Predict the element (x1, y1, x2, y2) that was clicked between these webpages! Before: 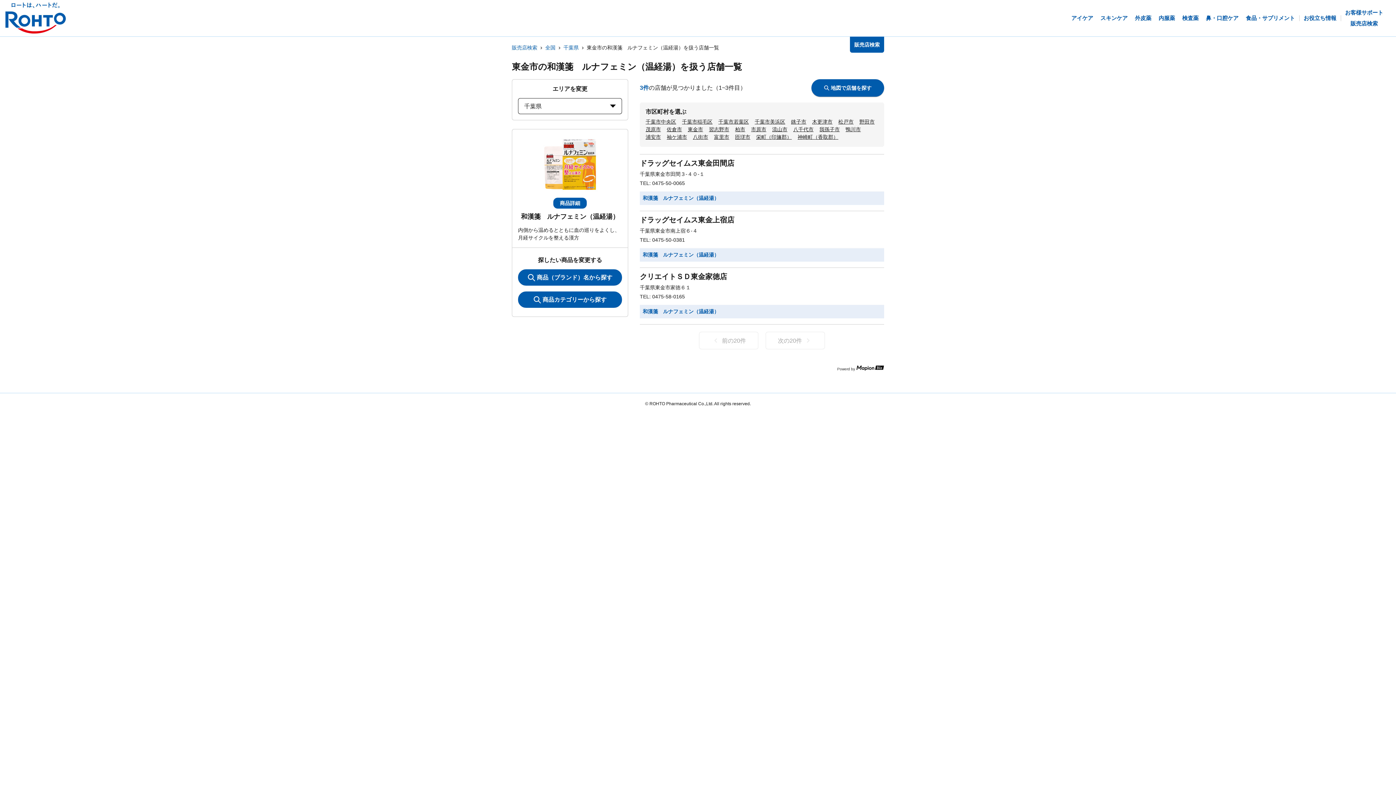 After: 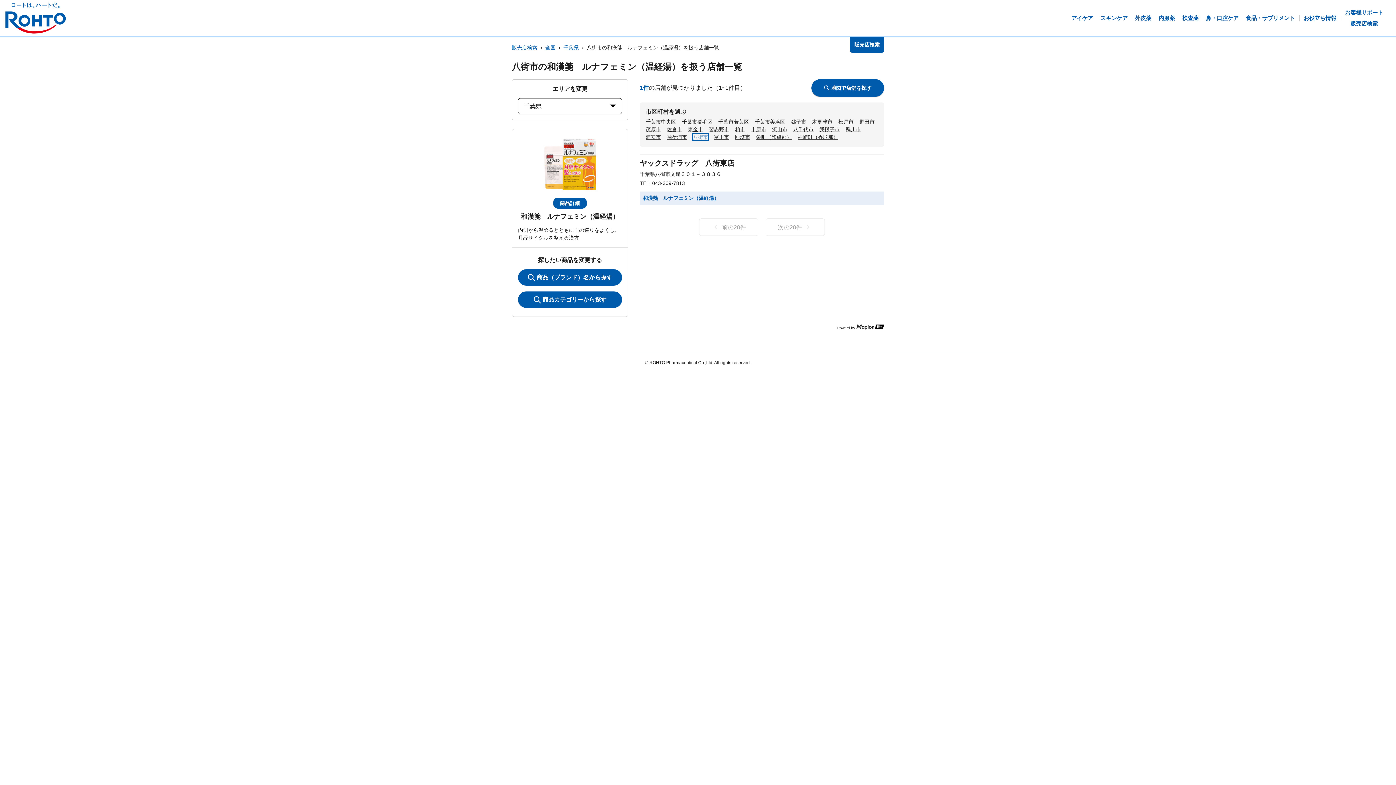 Action: label: 八街市 bbox: (693, 134, 708, 140)